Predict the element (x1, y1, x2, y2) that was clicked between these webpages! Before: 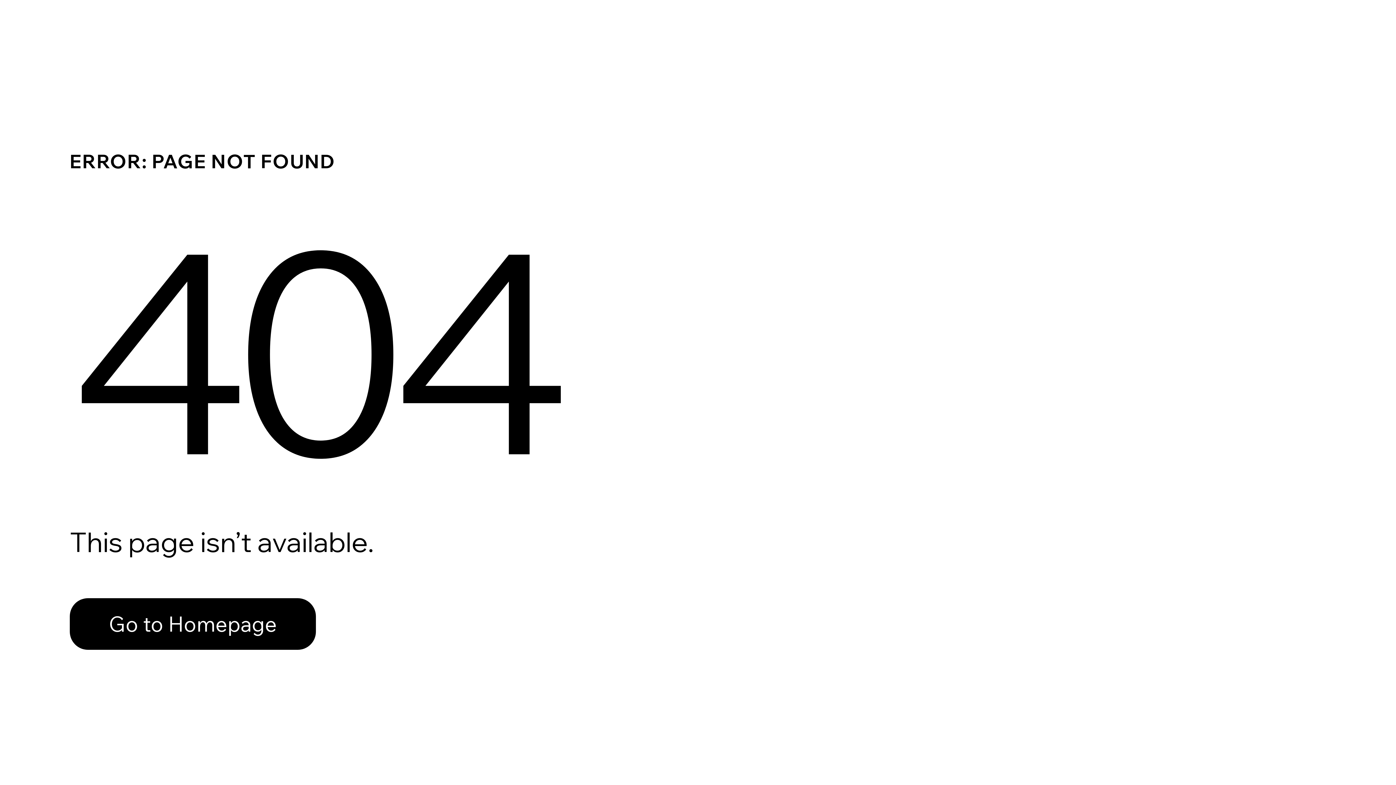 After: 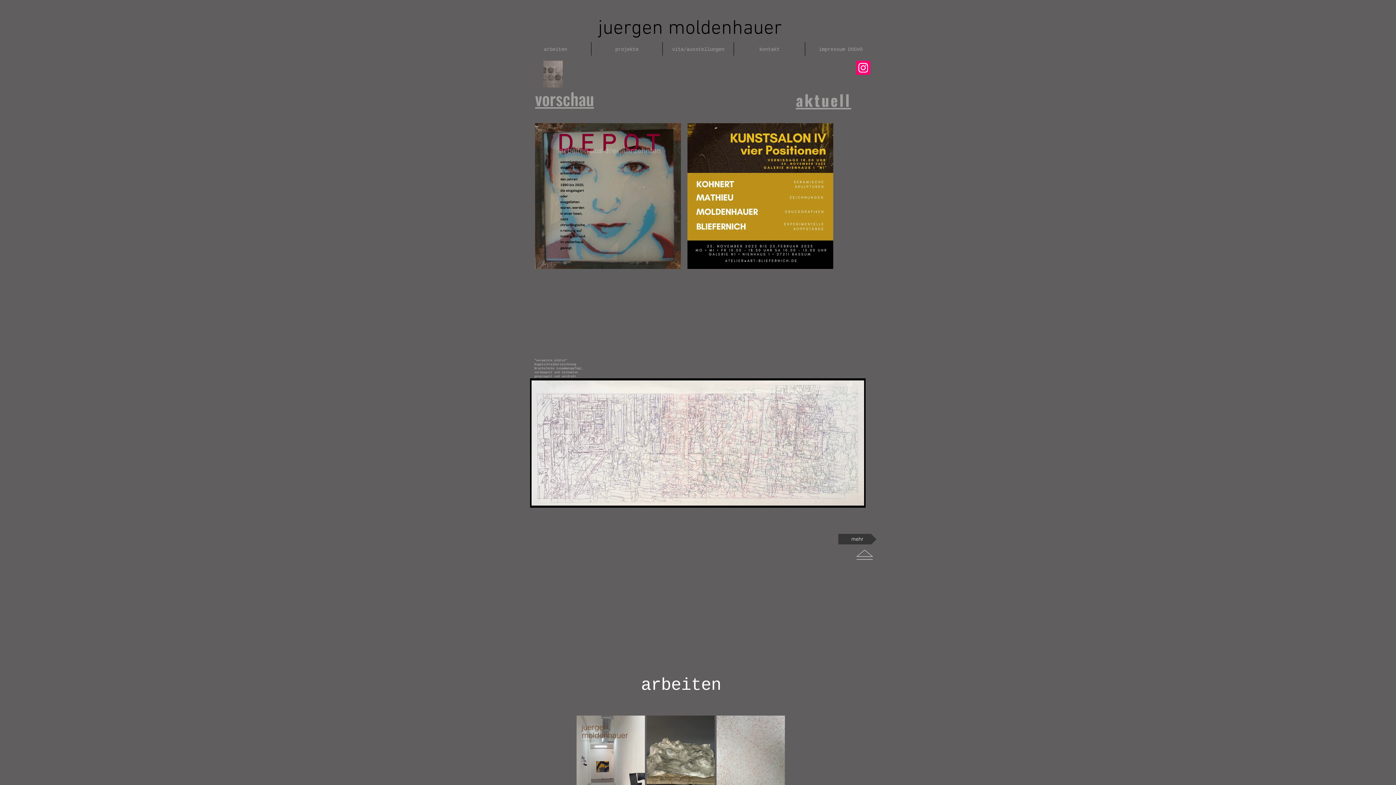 Action: bbox: (69, 598, 316, 650) label: Go to Homepage